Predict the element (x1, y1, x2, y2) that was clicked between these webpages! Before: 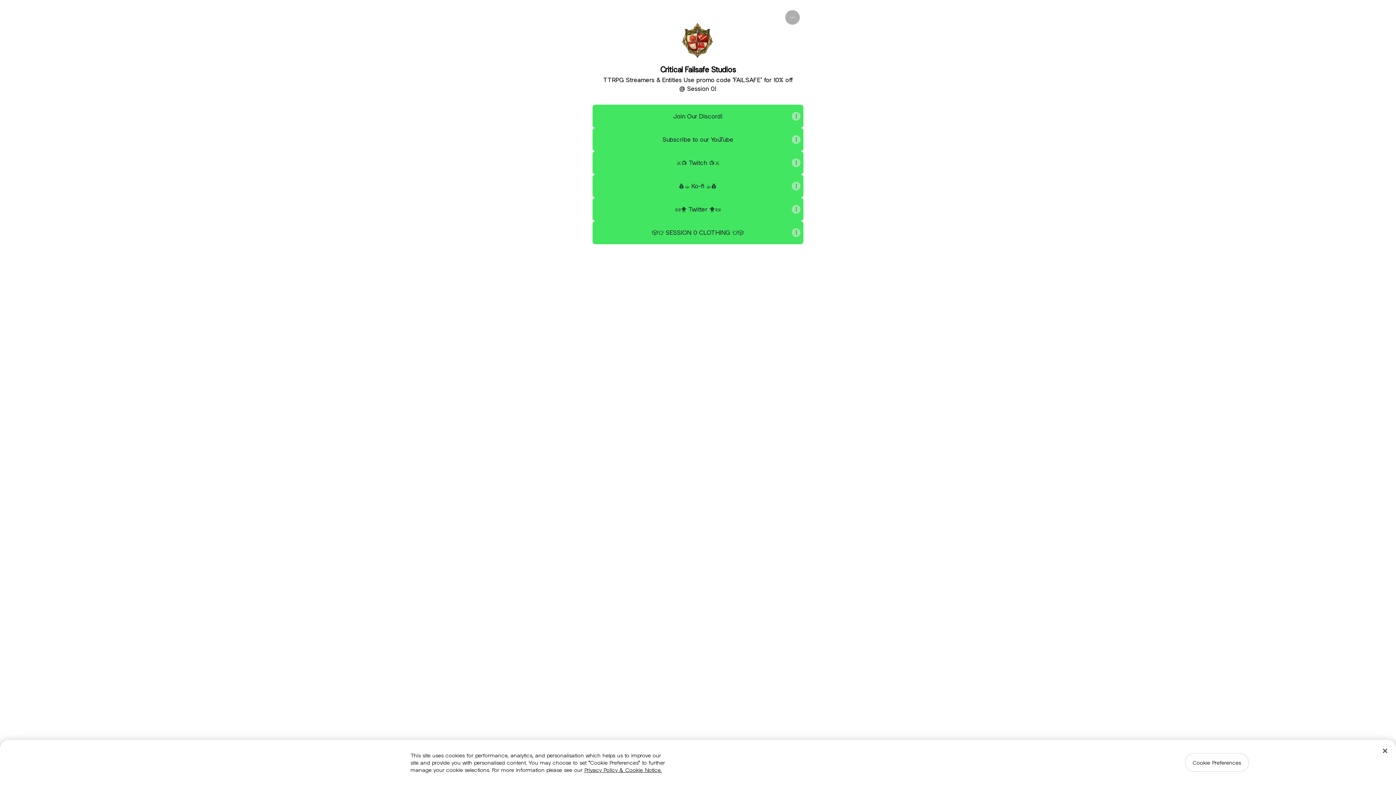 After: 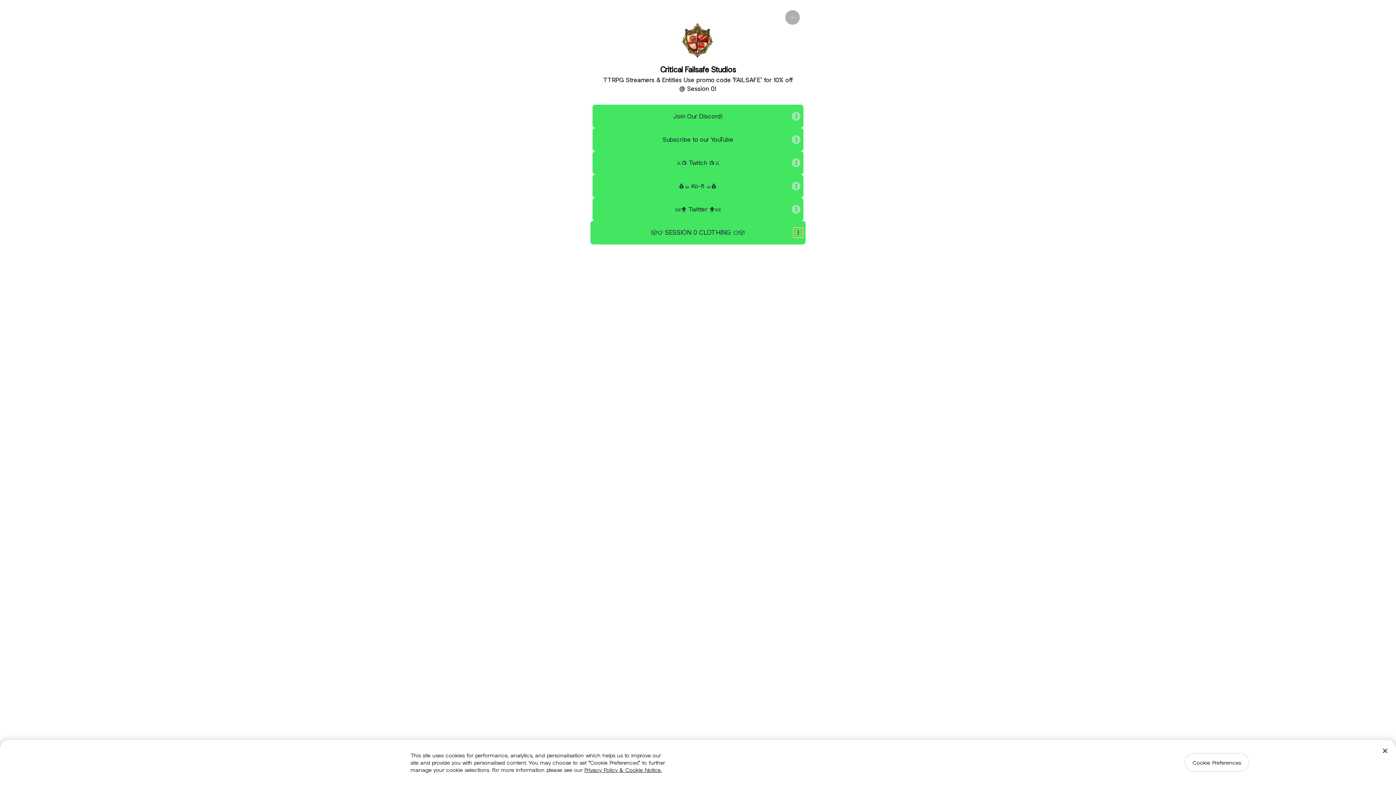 Action: label: Share link bbox: (792, 228, 800, 237)